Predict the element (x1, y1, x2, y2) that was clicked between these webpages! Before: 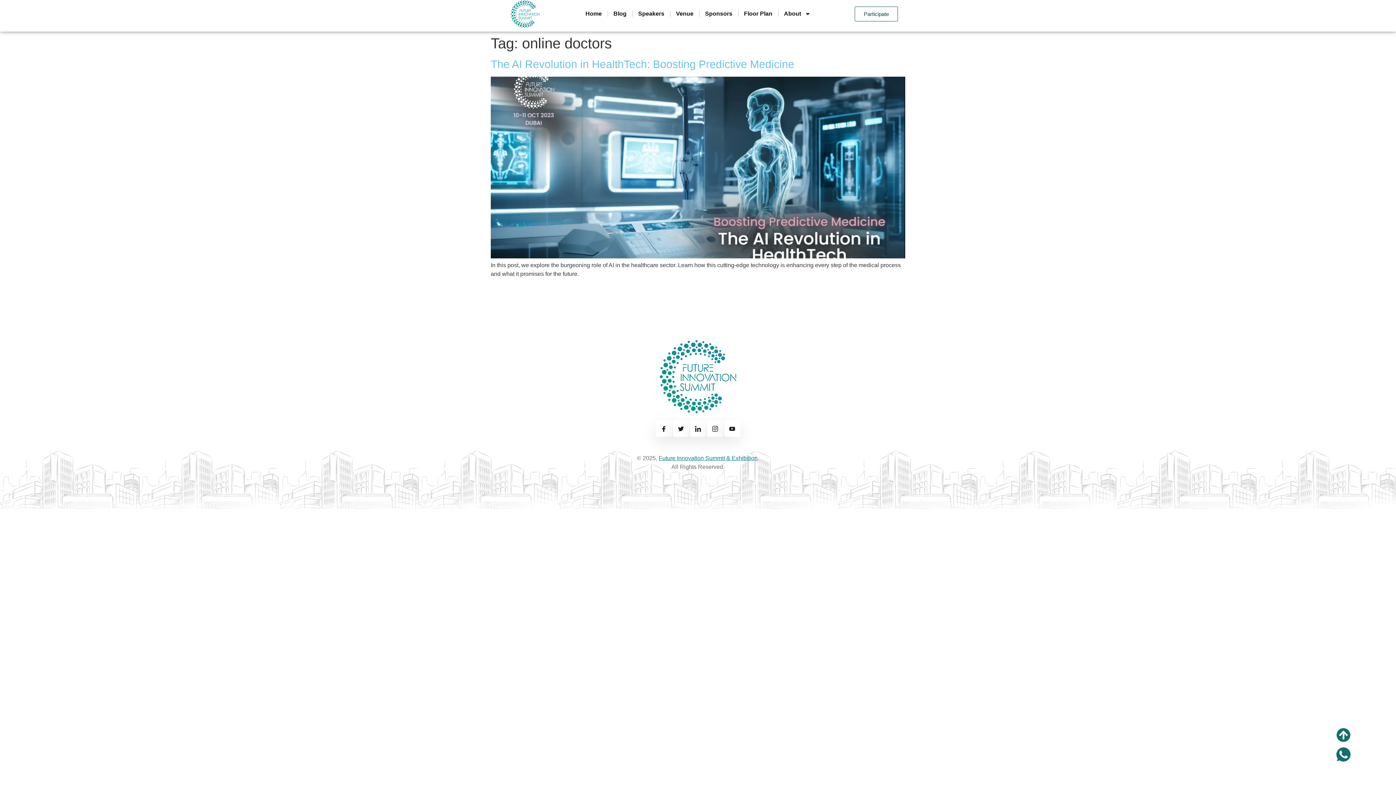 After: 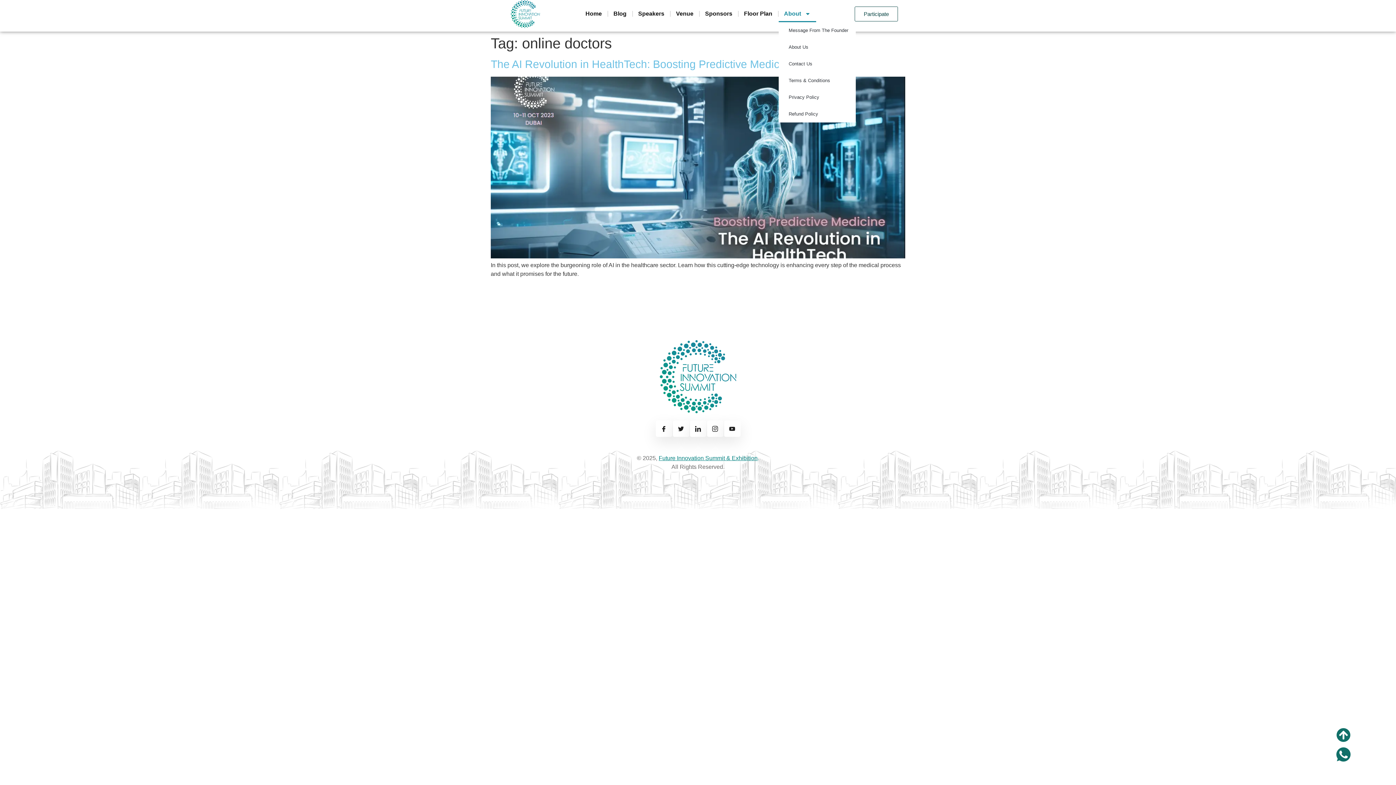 Action: label: About bbox: (778, 5, 816, 22)